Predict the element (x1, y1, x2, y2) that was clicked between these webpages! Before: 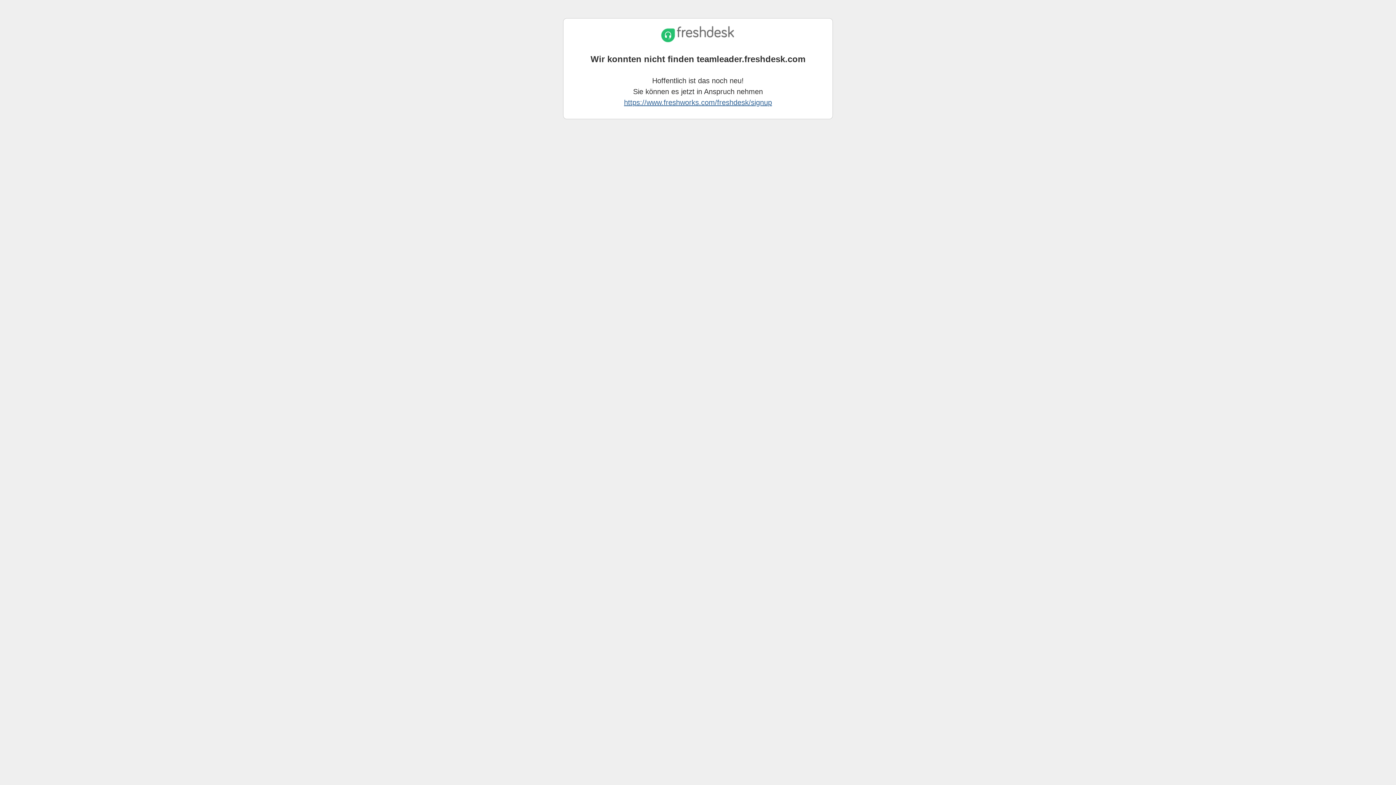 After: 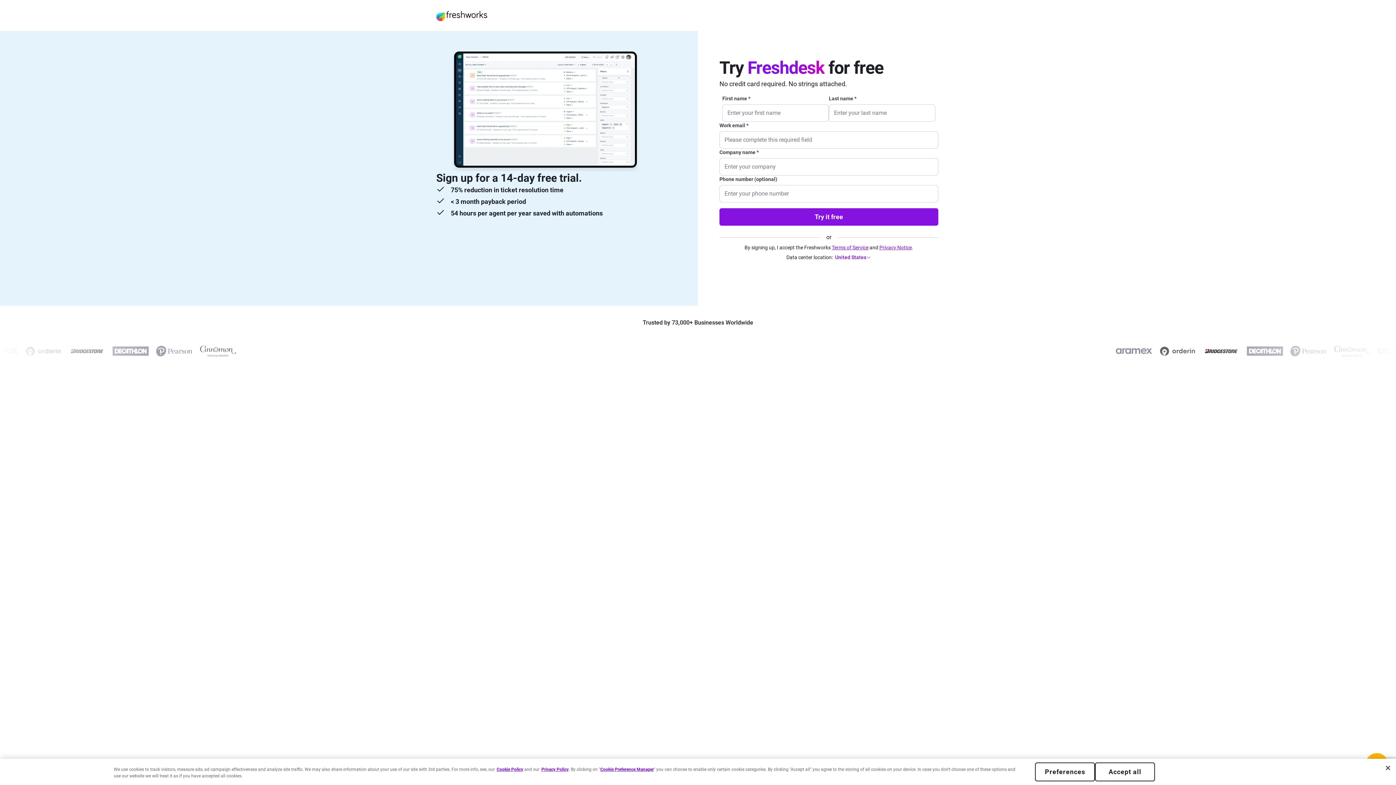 Action: bbox: (624, 98, 772, 106) label: https://www.freshworks.com/freshdesk/signup